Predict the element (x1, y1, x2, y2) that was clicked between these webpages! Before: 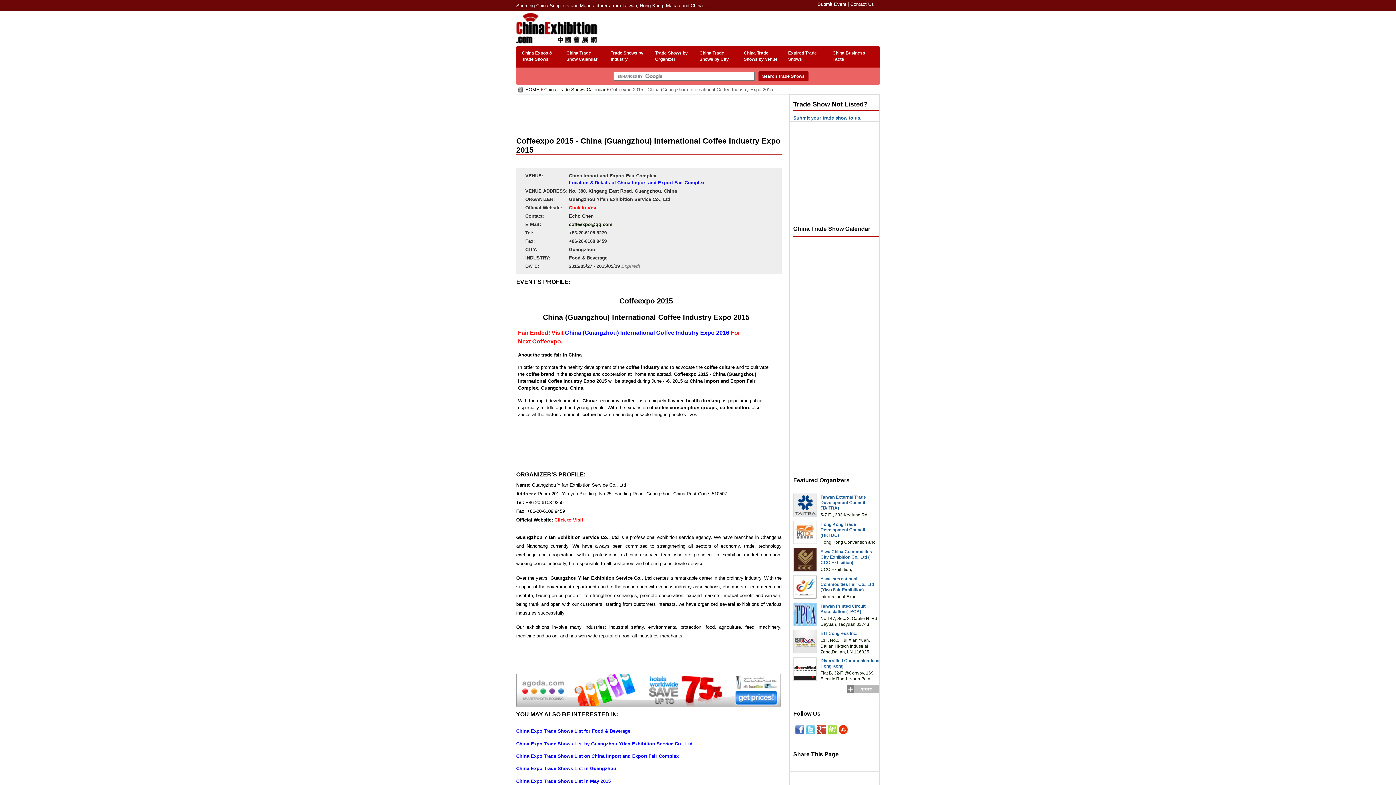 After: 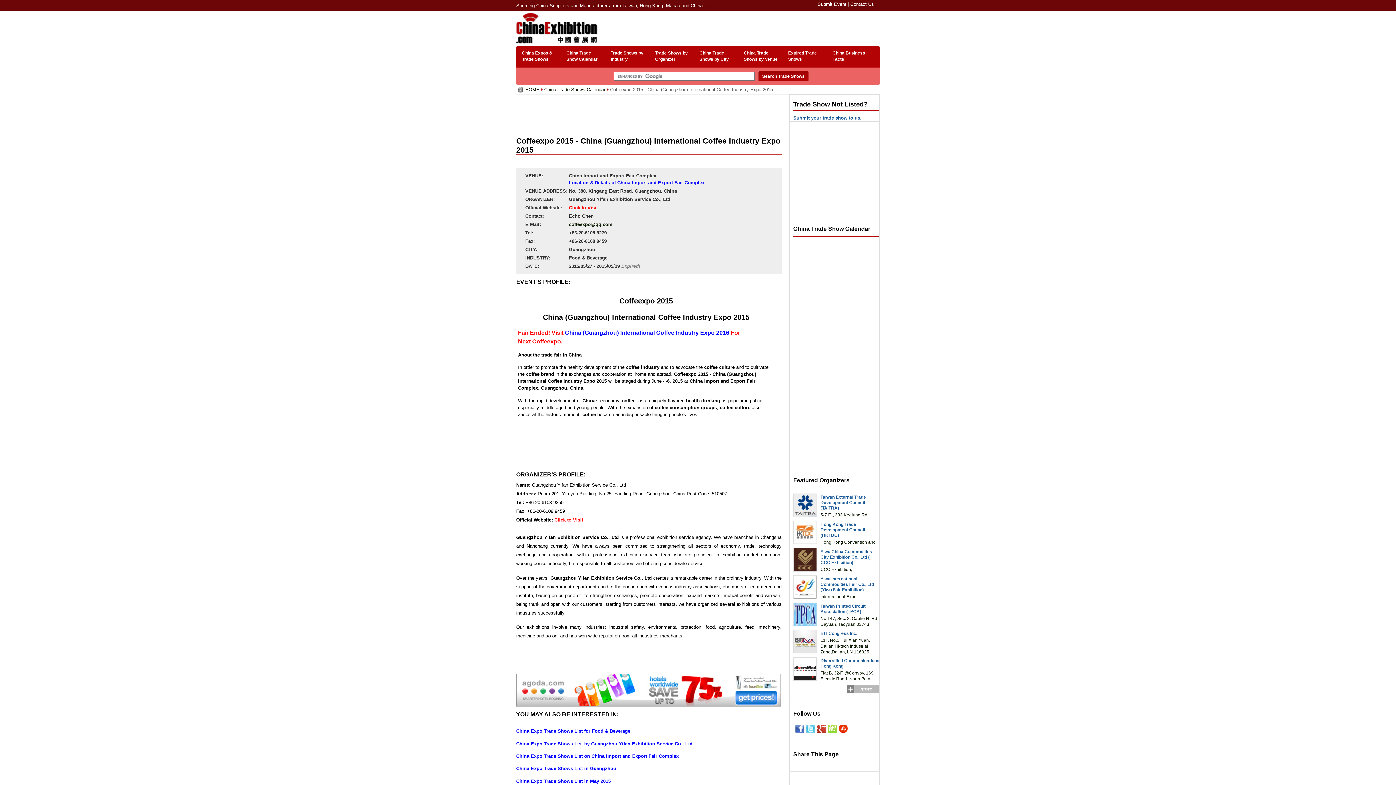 Action: bbox: (806, 730, 815, 735)